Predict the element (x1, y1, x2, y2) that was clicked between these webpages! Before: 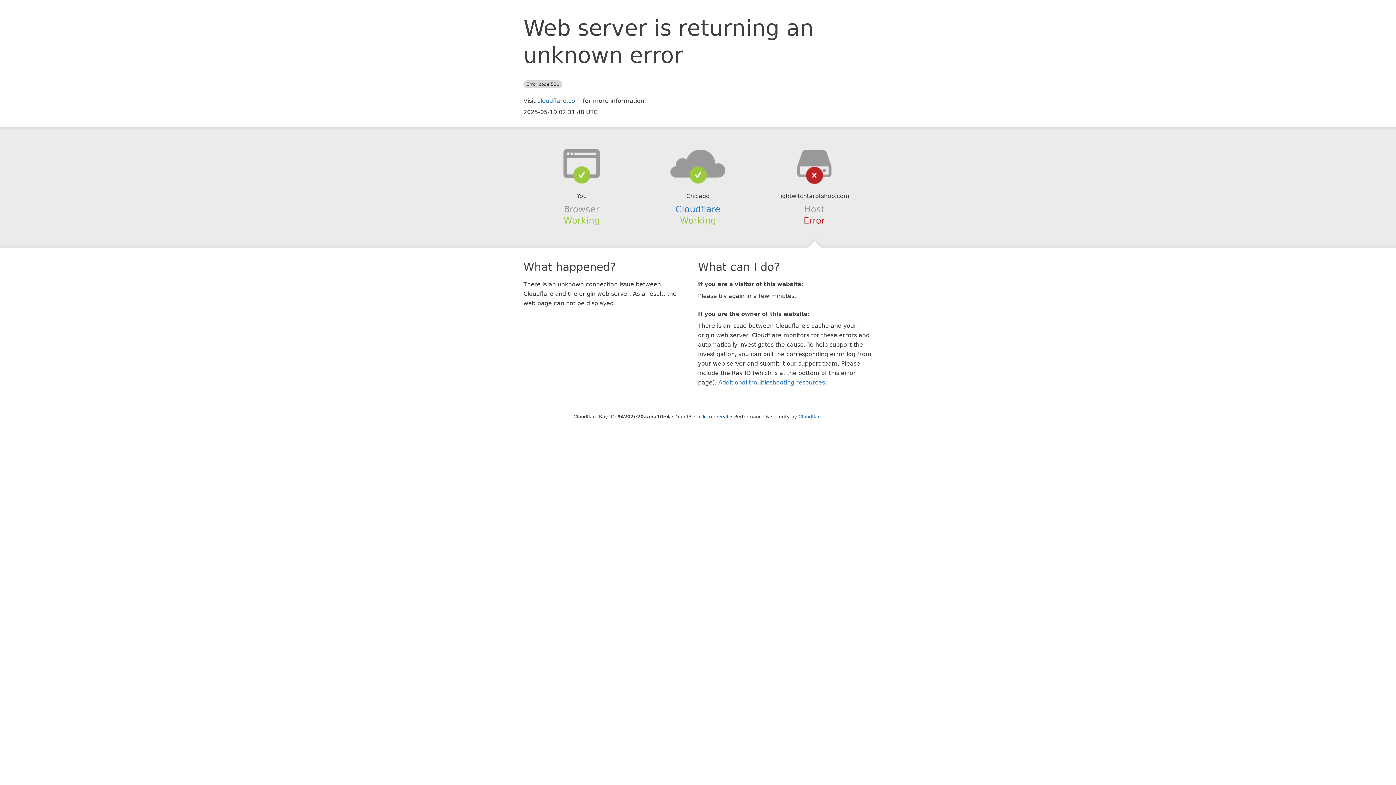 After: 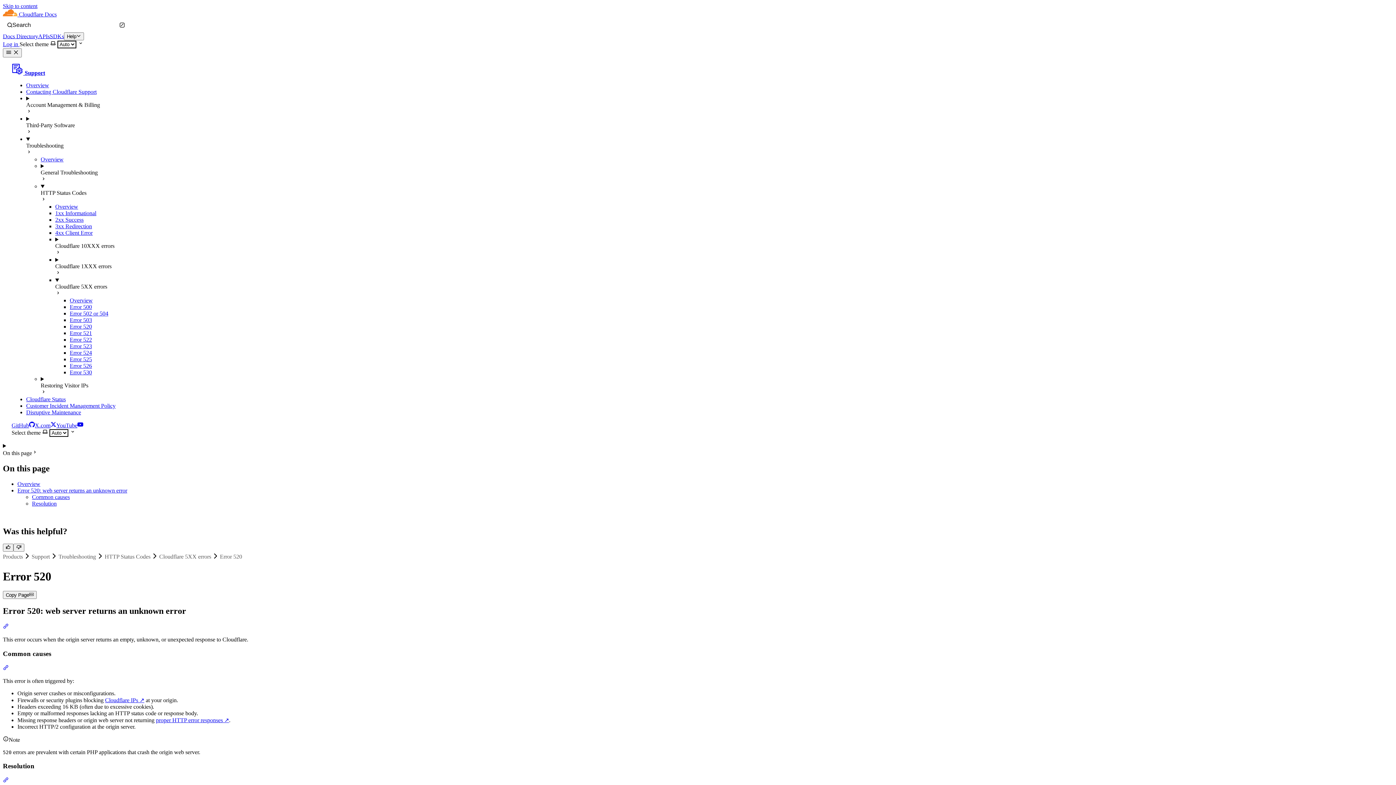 Action: label: Additional troubleshooting resources bbox: (718, 379, 825, 386)